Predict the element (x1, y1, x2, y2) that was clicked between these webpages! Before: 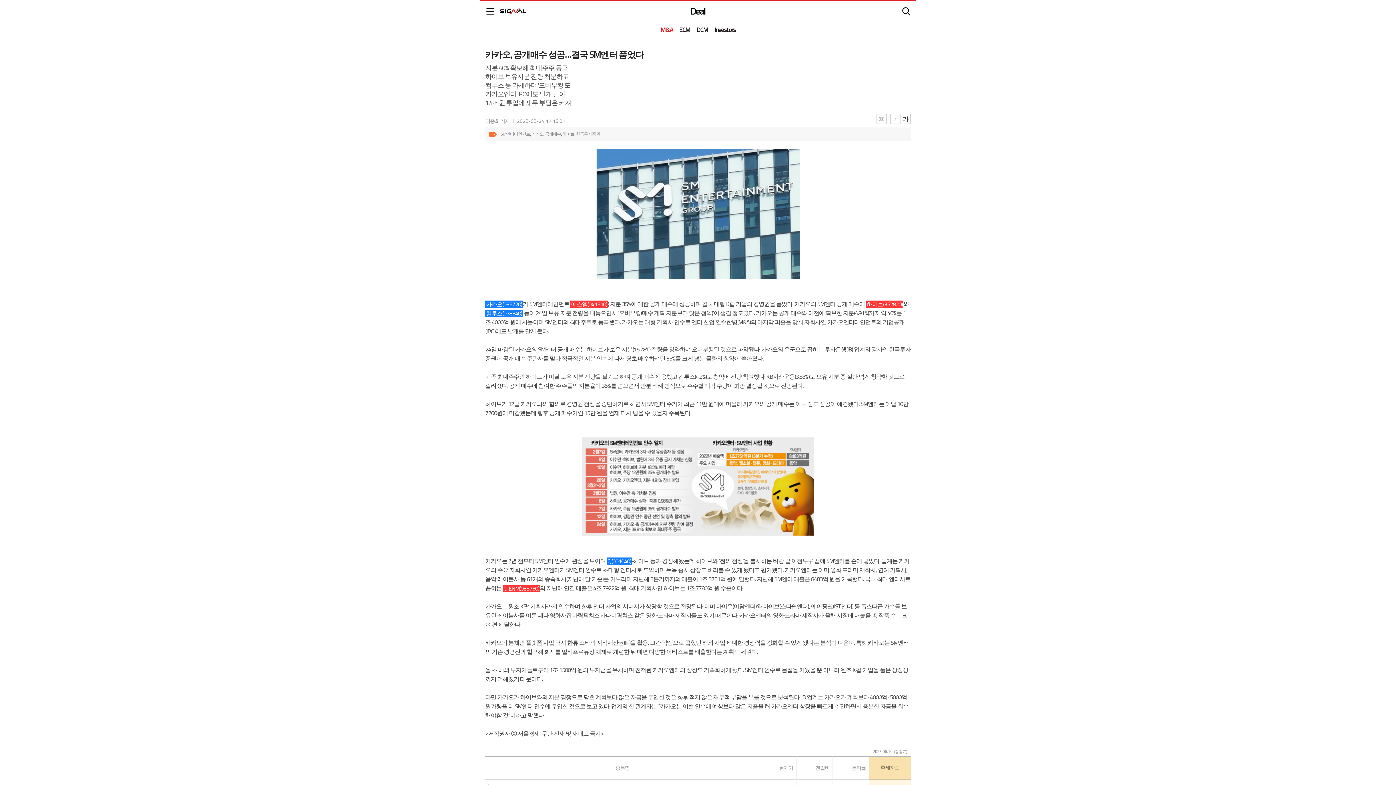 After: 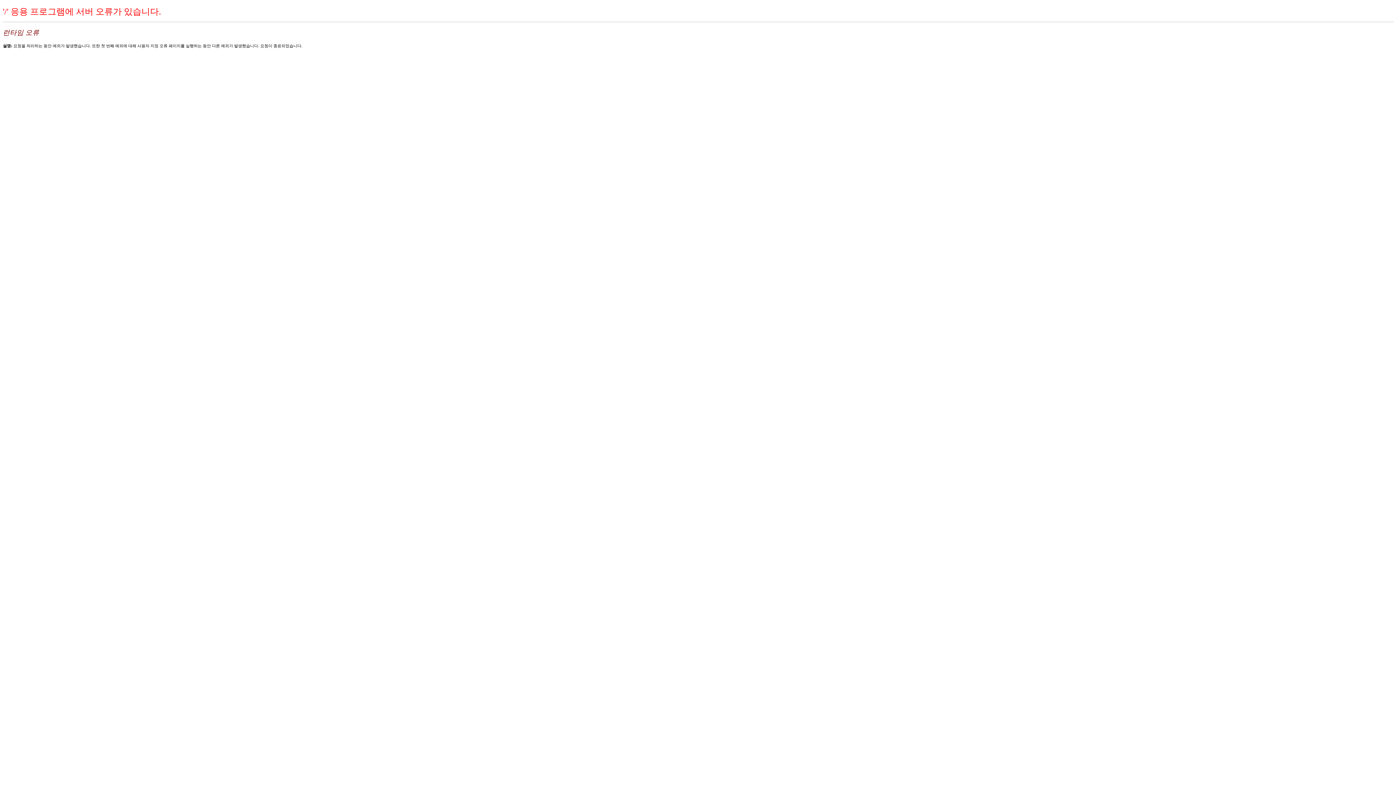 Action: bbox: (576, 130, 600, 137) label: 한국투자증권